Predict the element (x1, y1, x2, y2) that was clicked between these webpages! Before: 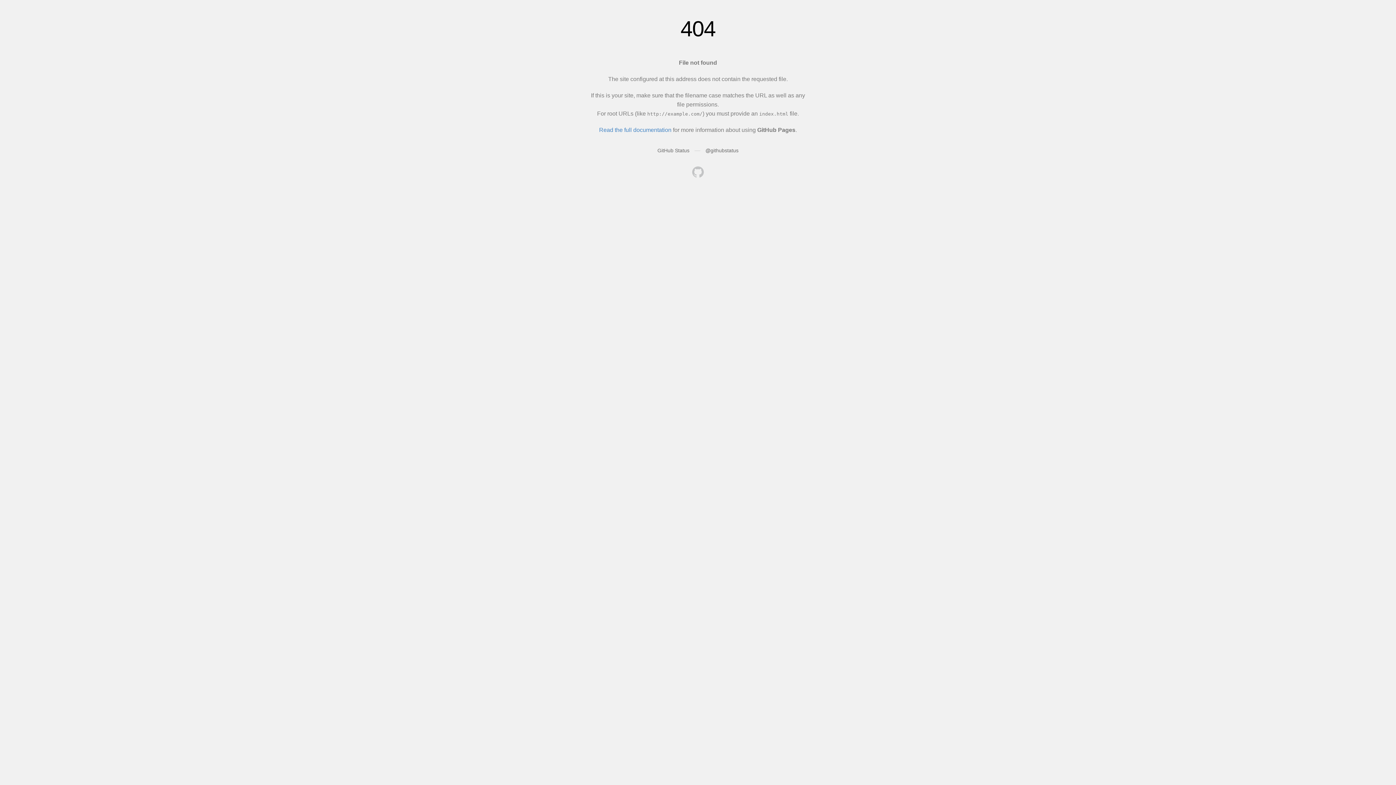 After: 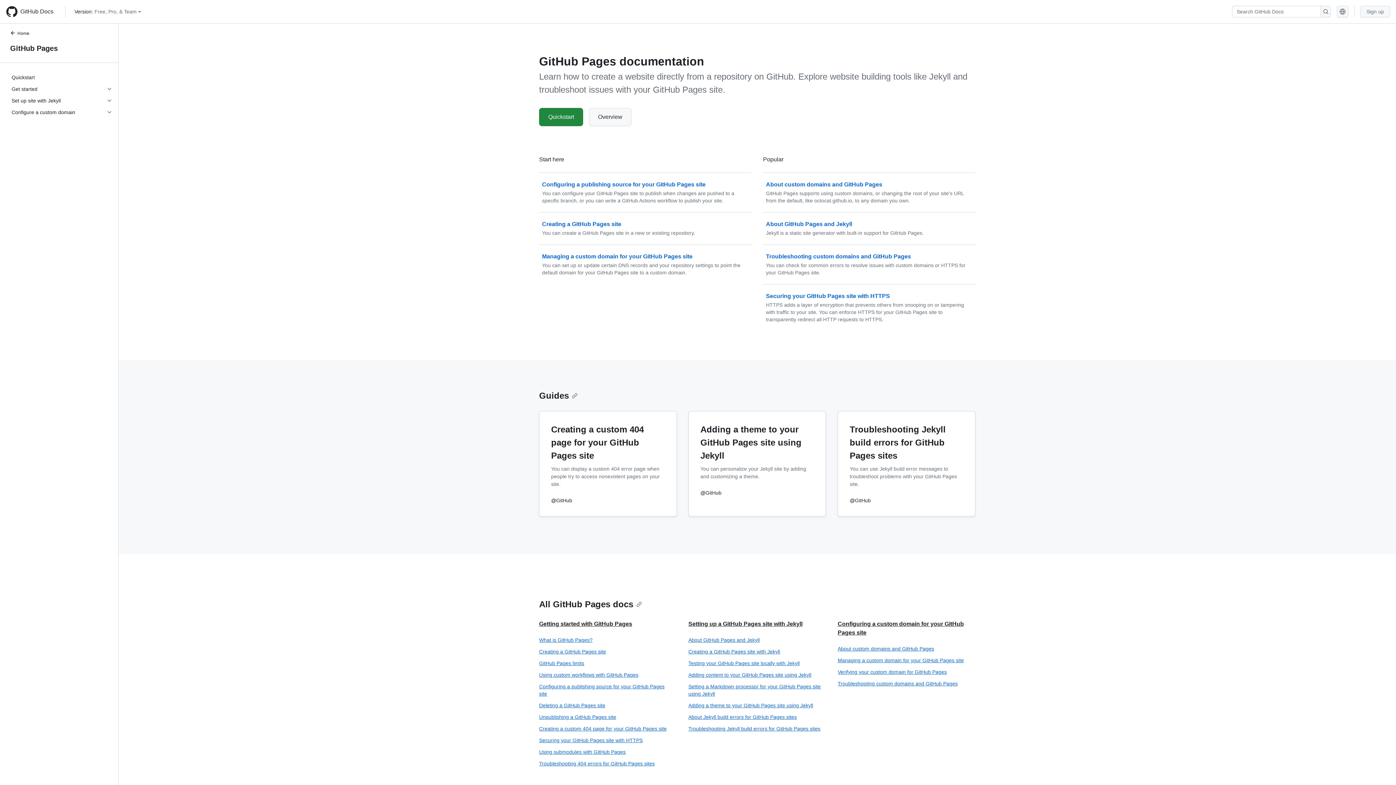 Action: label: Read the full documentation bbox: (599, 126, 671, 133)